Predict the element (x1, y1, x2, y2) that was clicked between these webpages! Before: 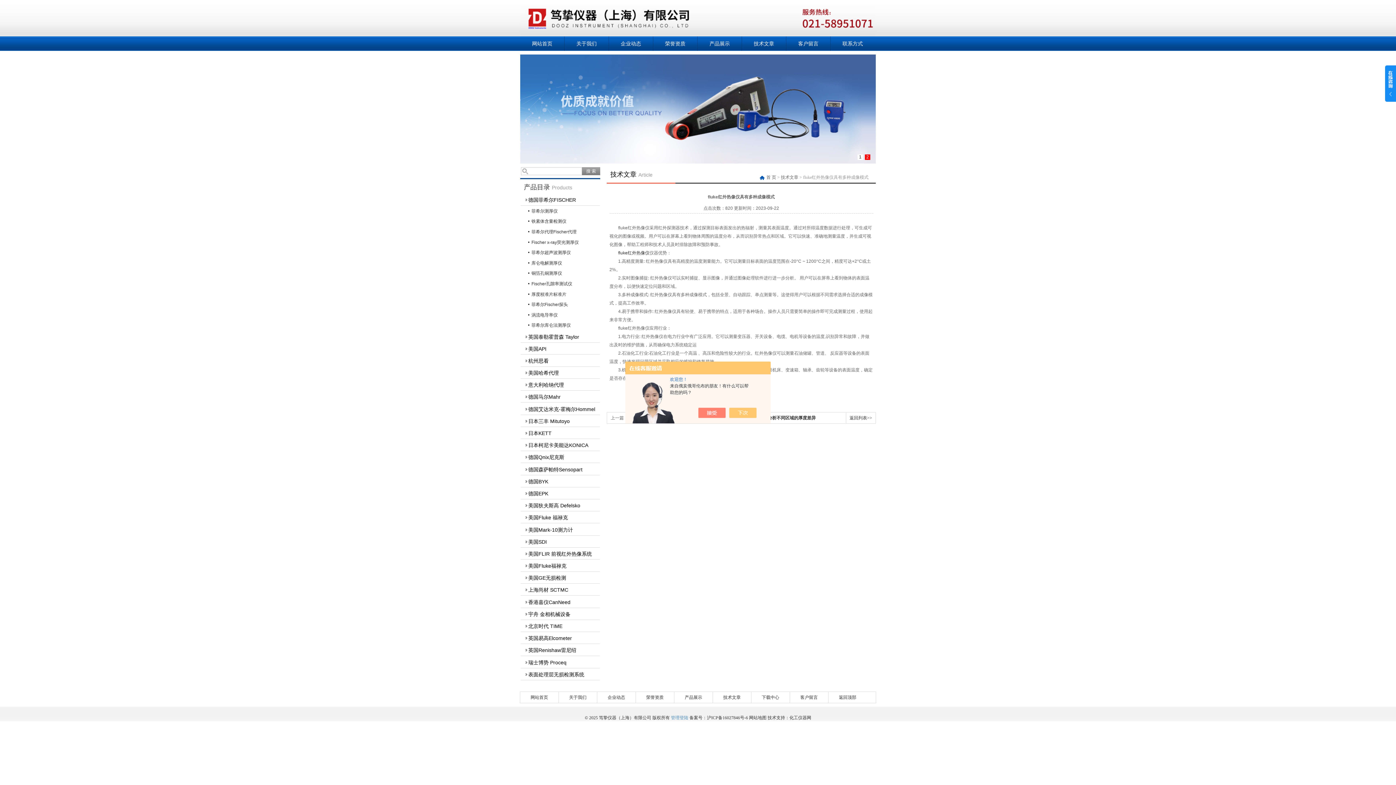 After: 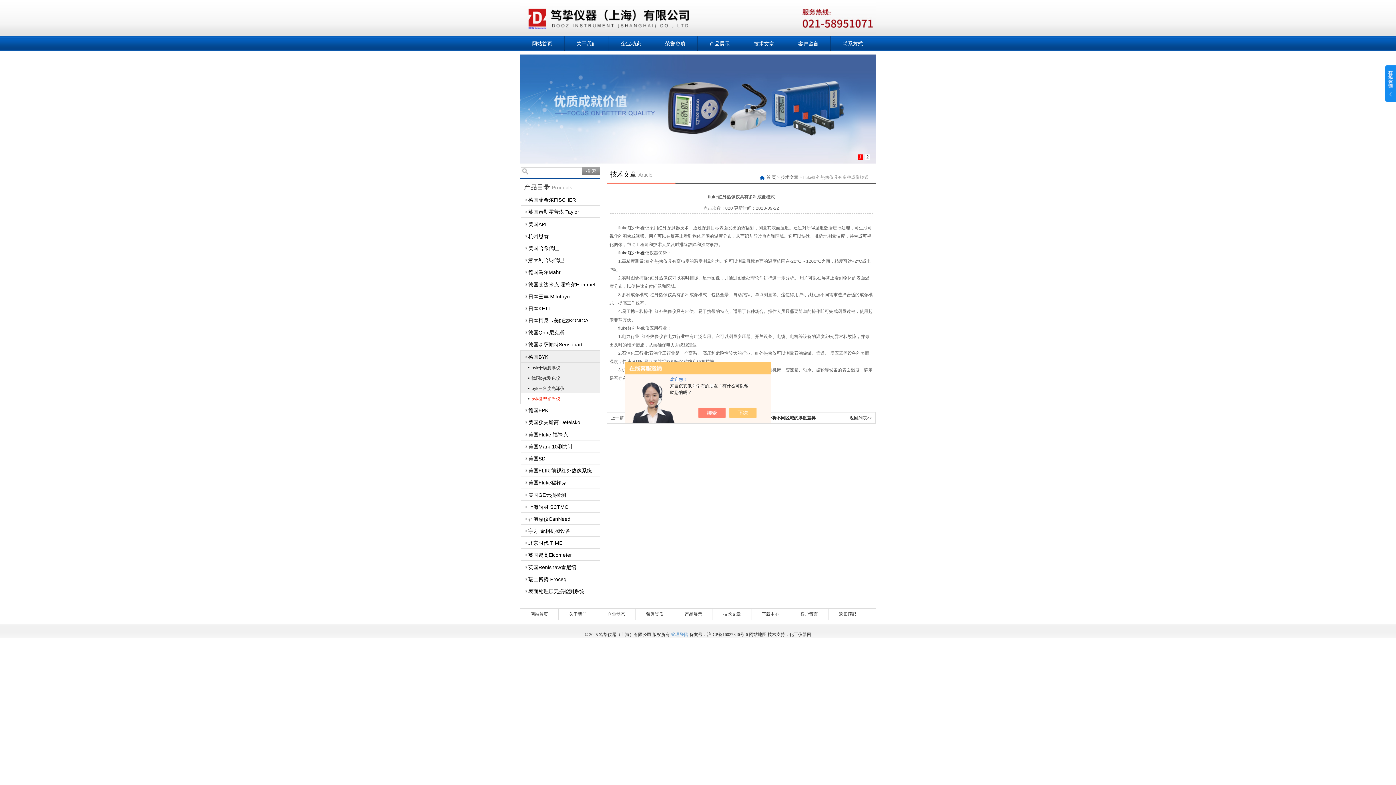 Action: bbox: (520, 391, 600, 403) label: 德国马尔Mahr